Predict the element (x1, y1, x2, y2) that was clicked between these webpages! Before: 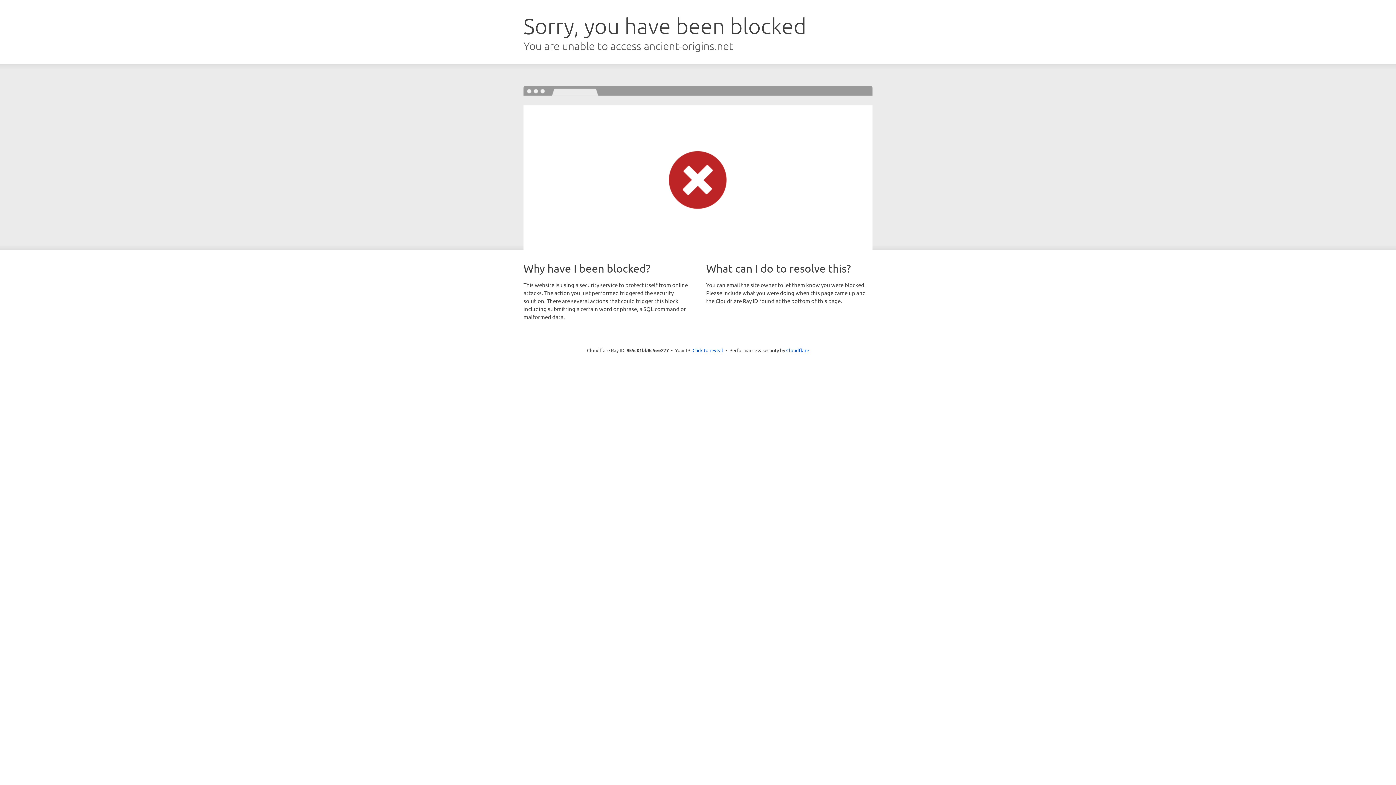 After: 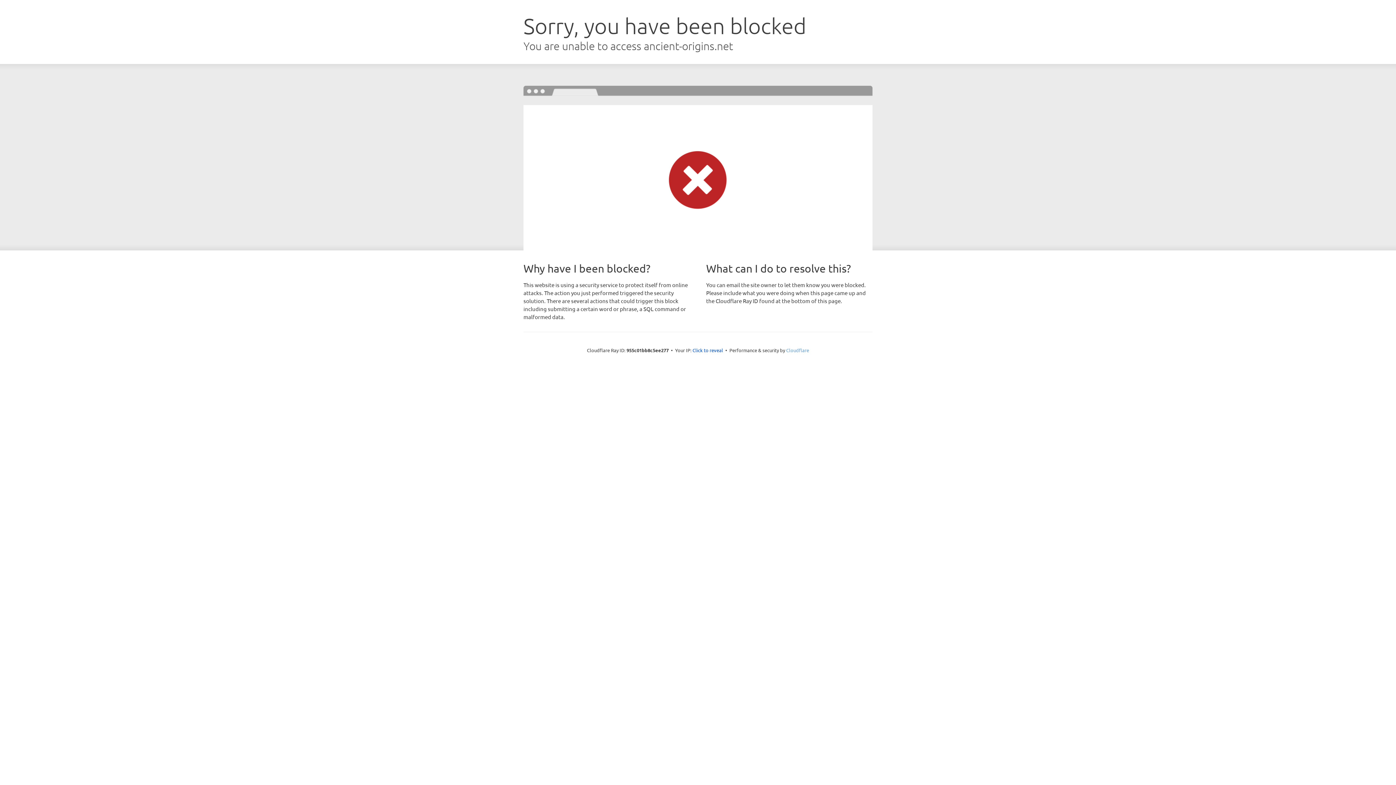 Action: bbox: (786, 347, 809, 353) label: Cloudflare